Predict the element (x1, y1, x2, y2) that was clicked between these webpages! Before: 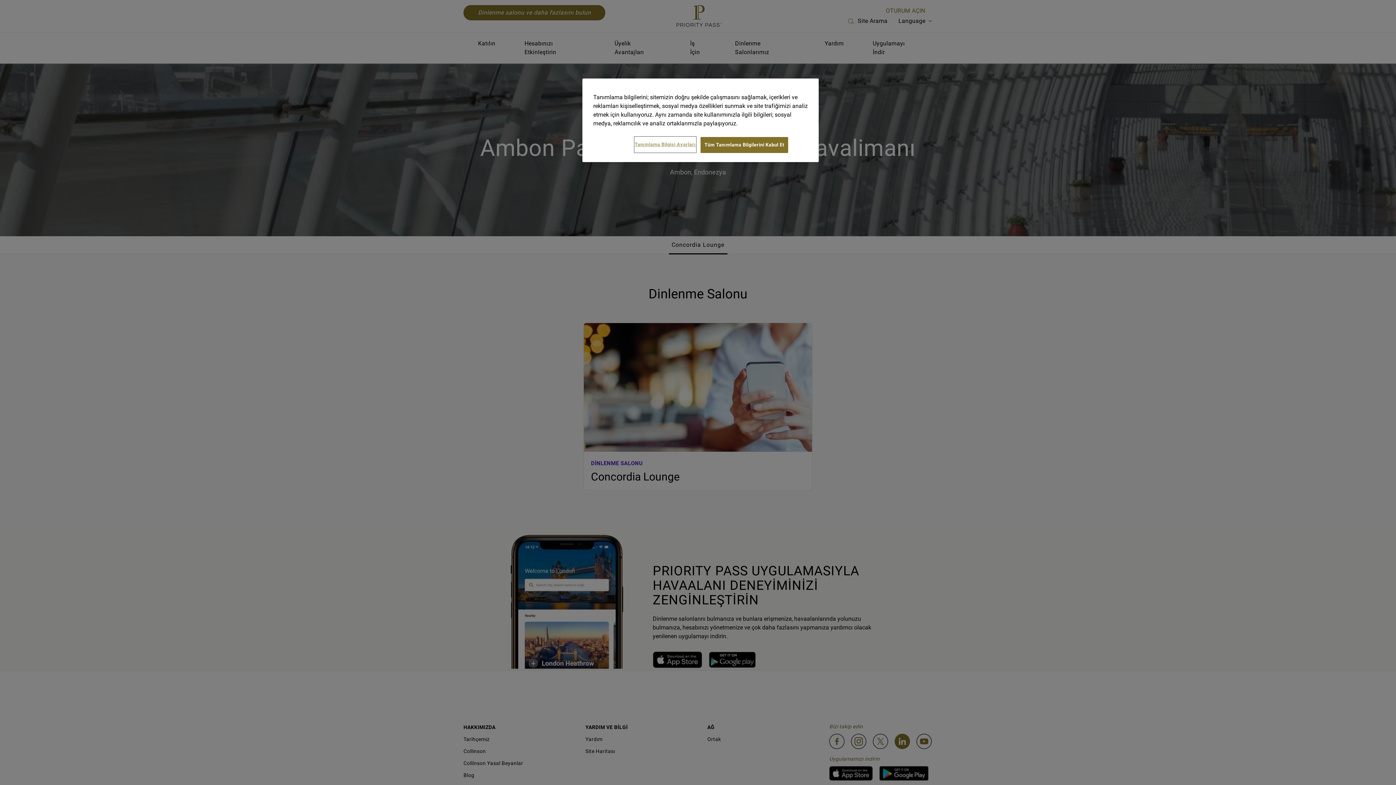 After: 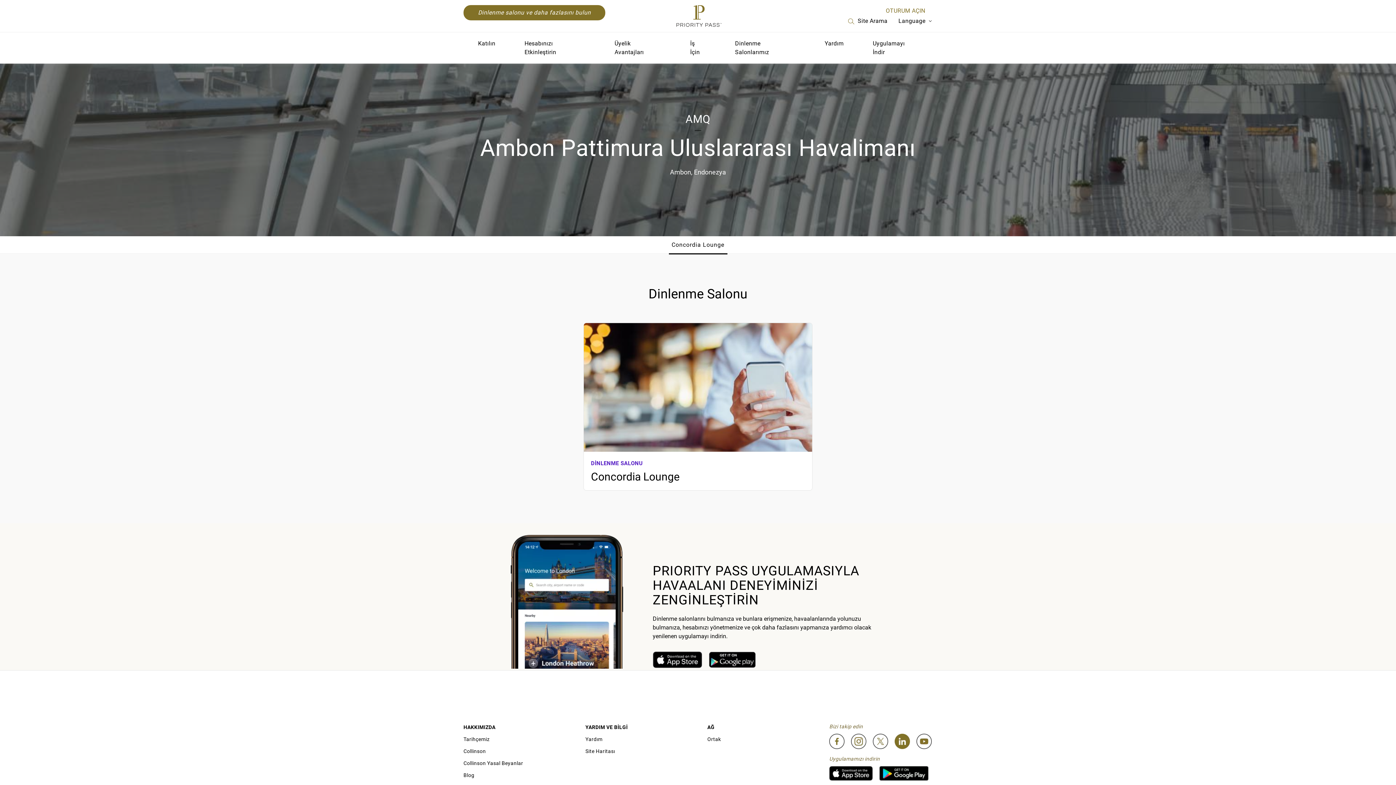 Action: bbox: (700, 137, 788, 153) label: Tüm Tanımlama Bilgilerini Kabul Et